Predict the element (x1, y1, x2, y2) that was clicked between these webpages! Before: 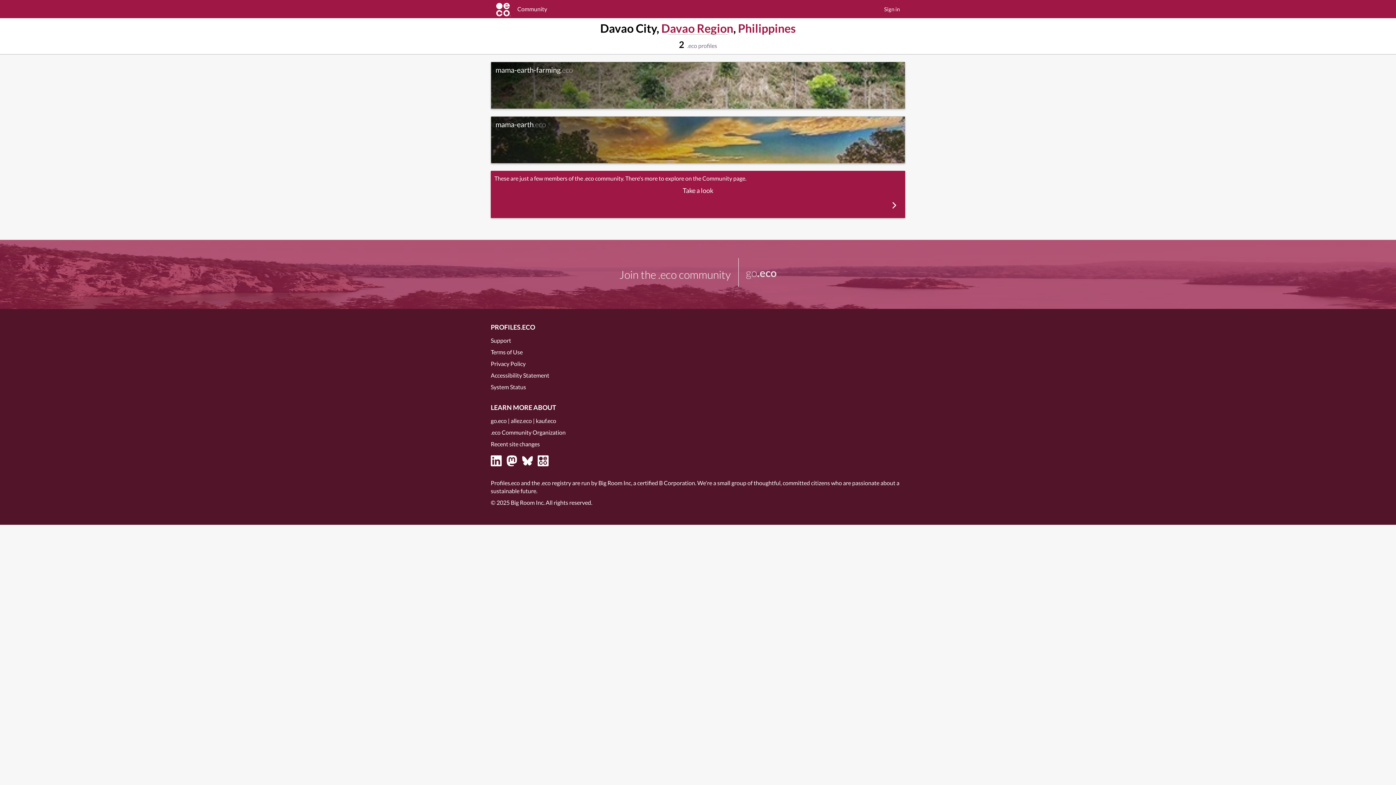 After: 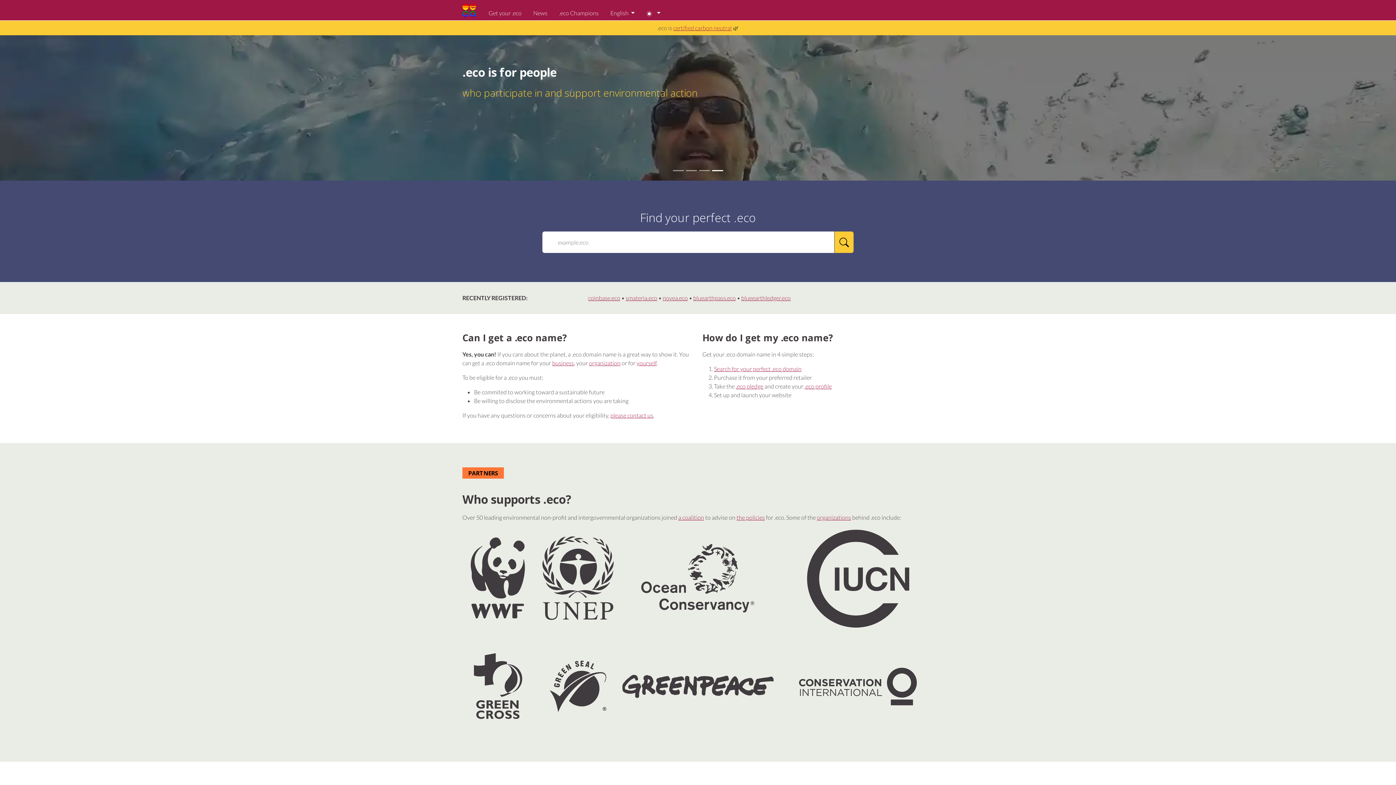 Action: bbox: (490, 417, 506, 424) label: go.eco